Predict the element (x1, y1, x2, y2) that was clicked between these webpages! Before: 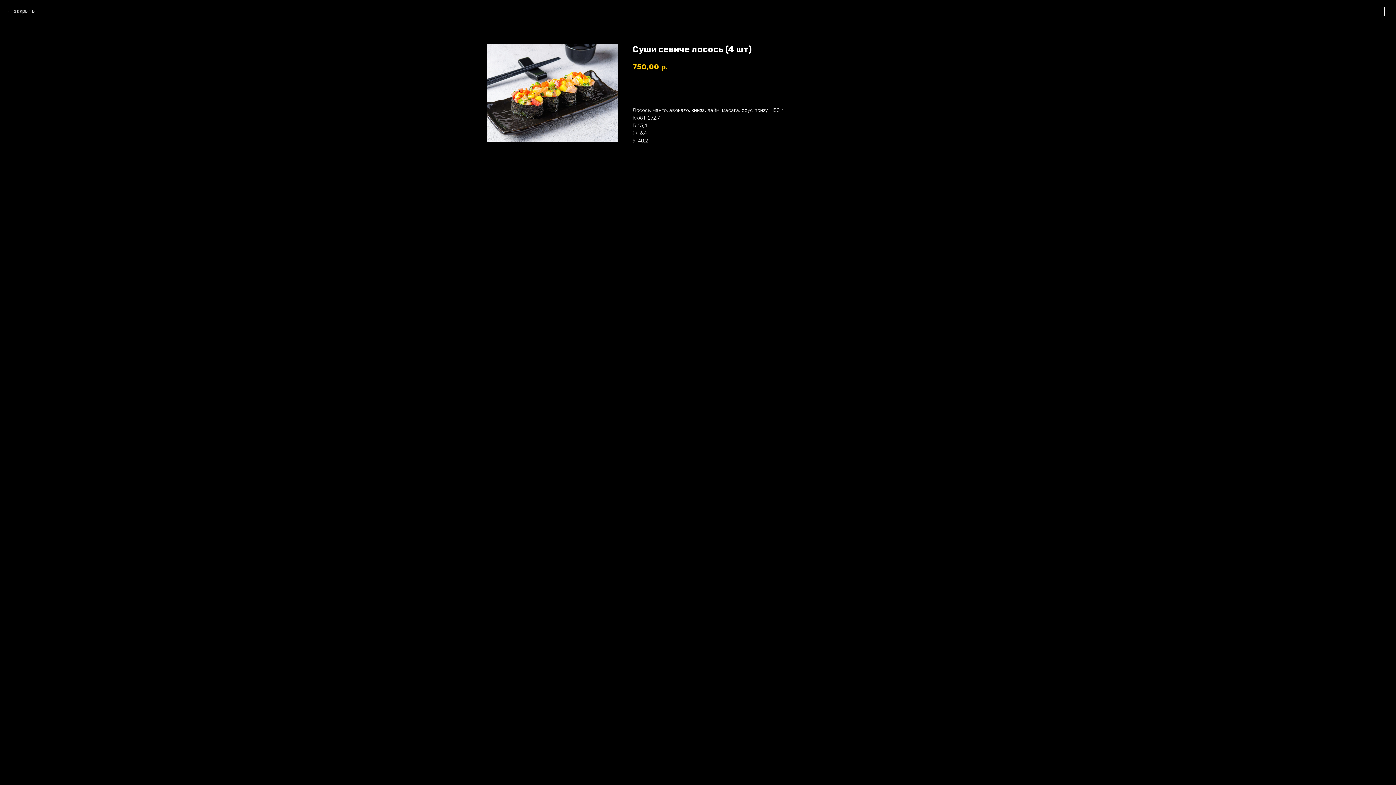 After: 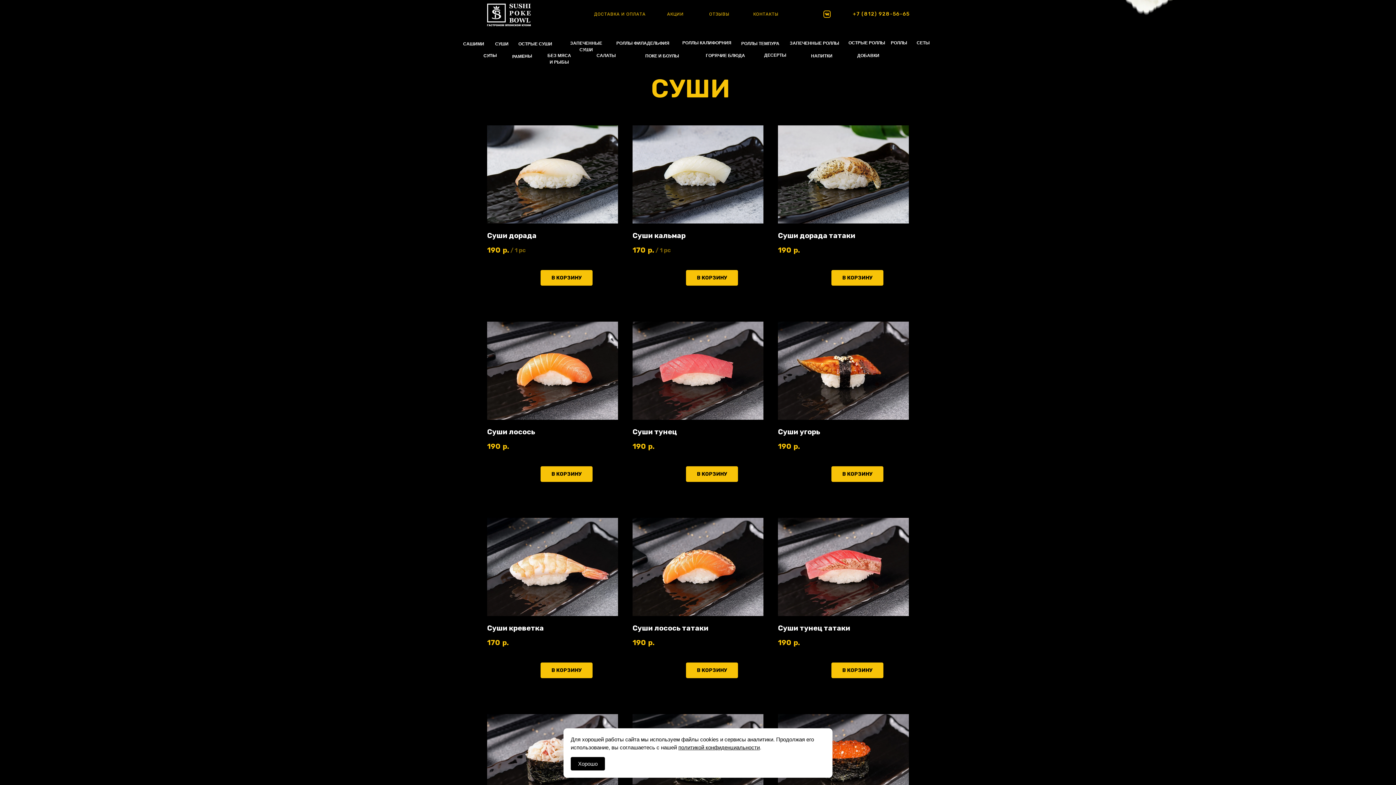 Action: bbox: (1380, 7, 1389, 15)